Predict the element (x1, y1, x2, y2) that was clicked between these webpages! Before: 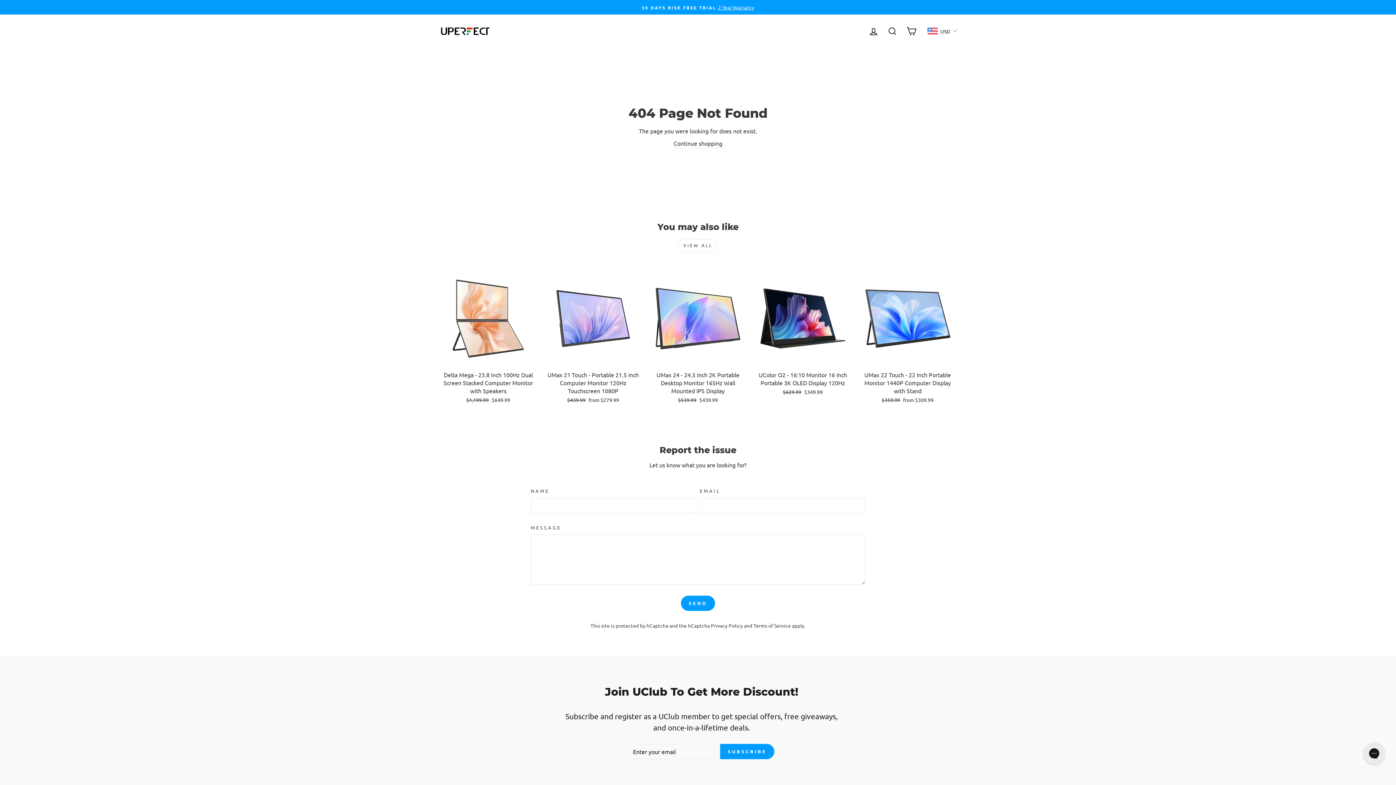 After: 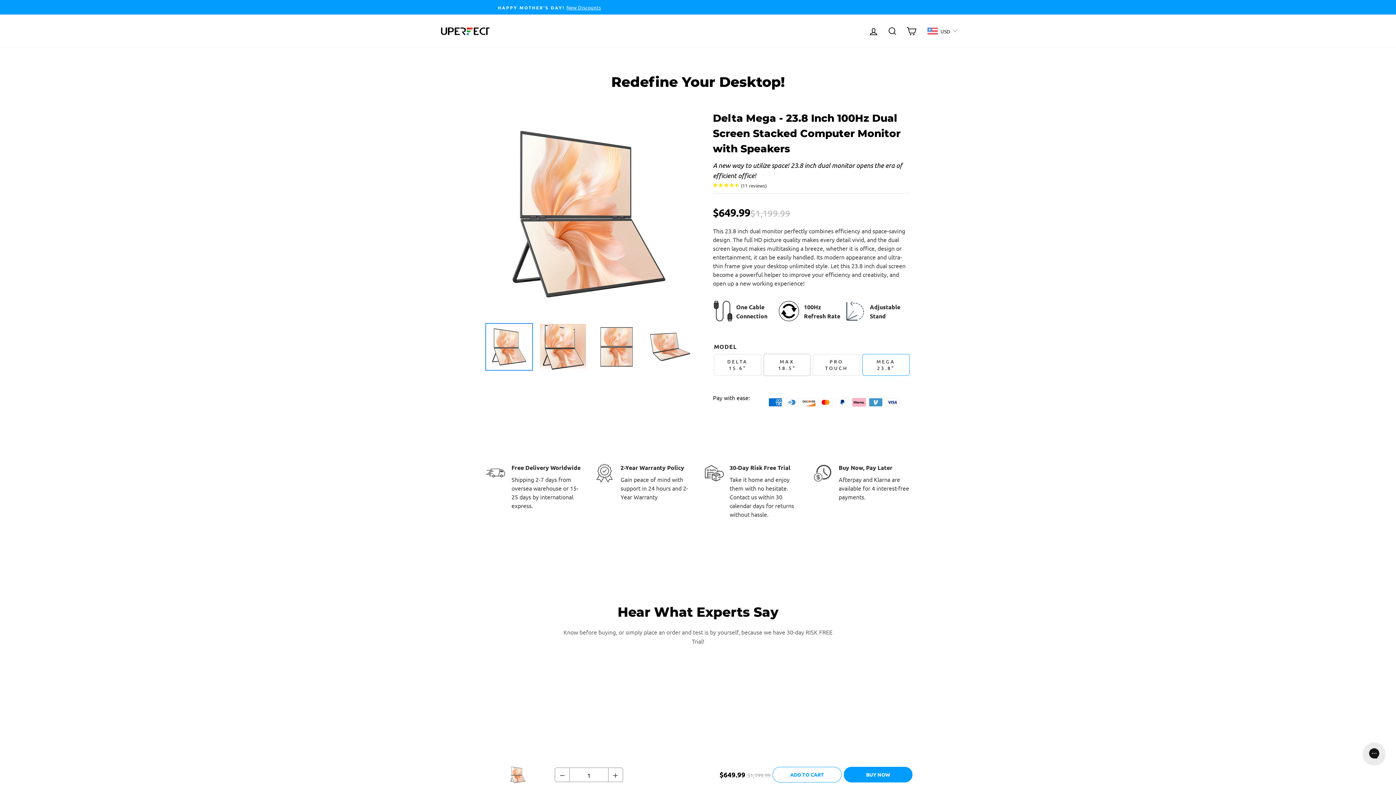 Action: bbox: (440, 367, 536, 405) label: Delta Mega - 23.8 Inch 100Hz Dual Screen Stacked Computer Monitor with Speakers
Regular price
$1,199.99 
Sale price
$649.99